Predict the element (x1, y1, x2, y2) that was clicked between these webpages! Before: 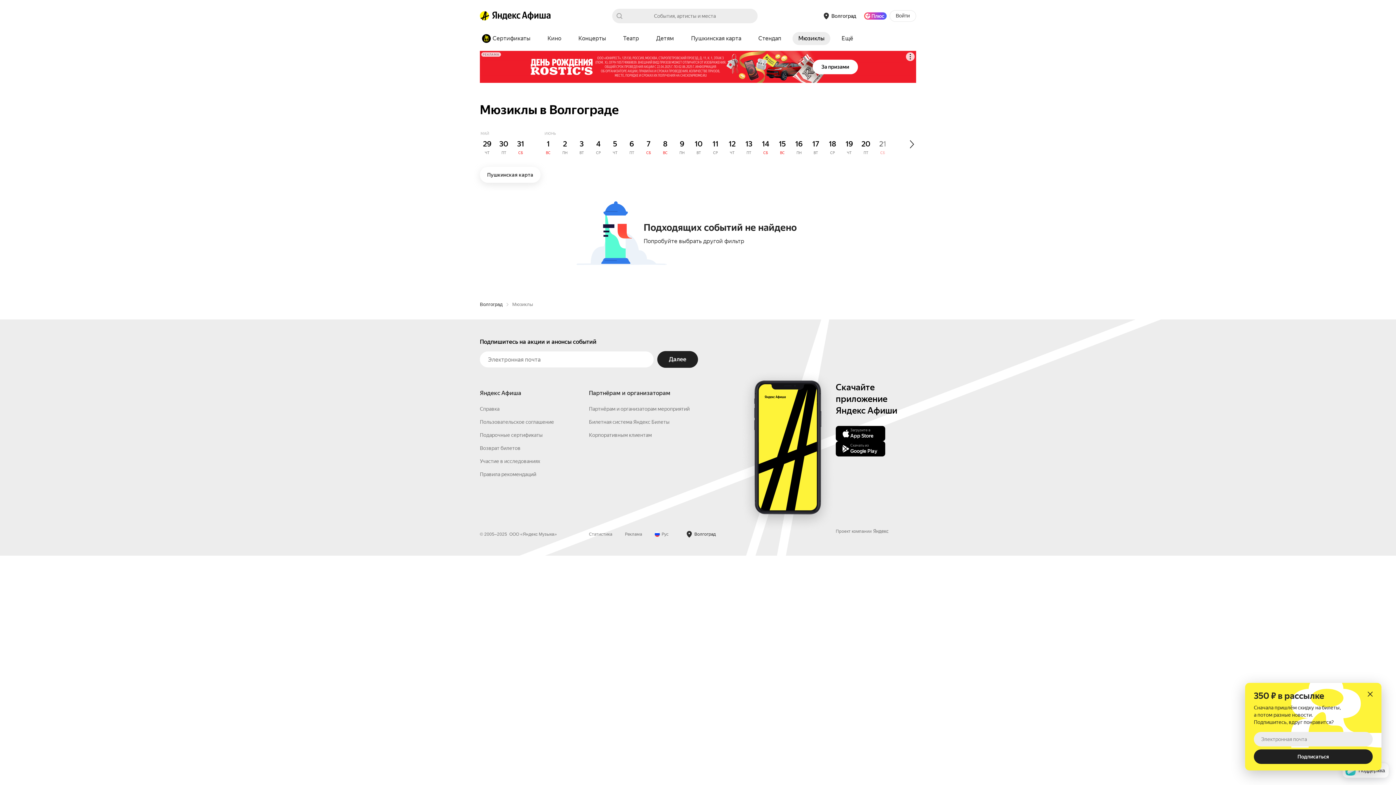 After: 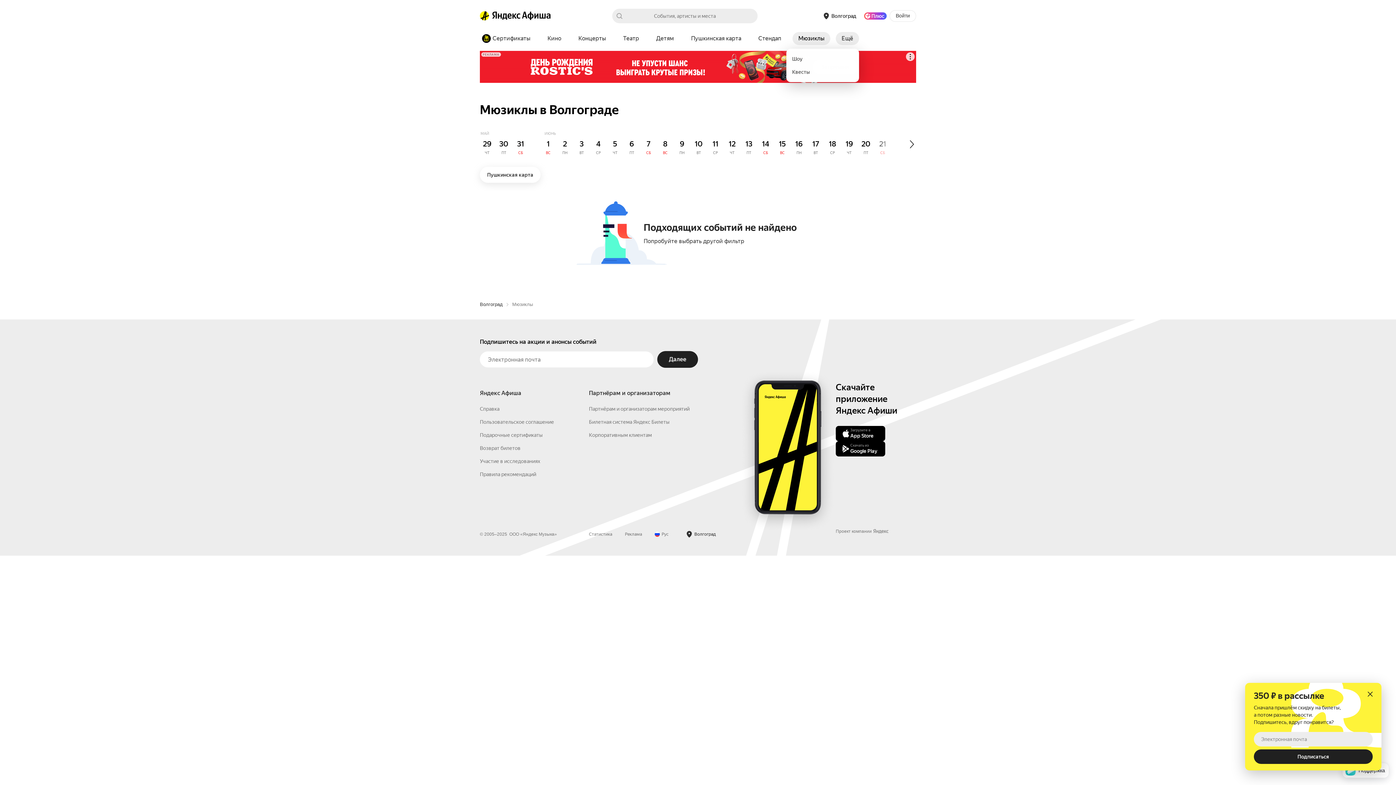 Action: bbox: (836, 32, 859, 45) label: Ещё